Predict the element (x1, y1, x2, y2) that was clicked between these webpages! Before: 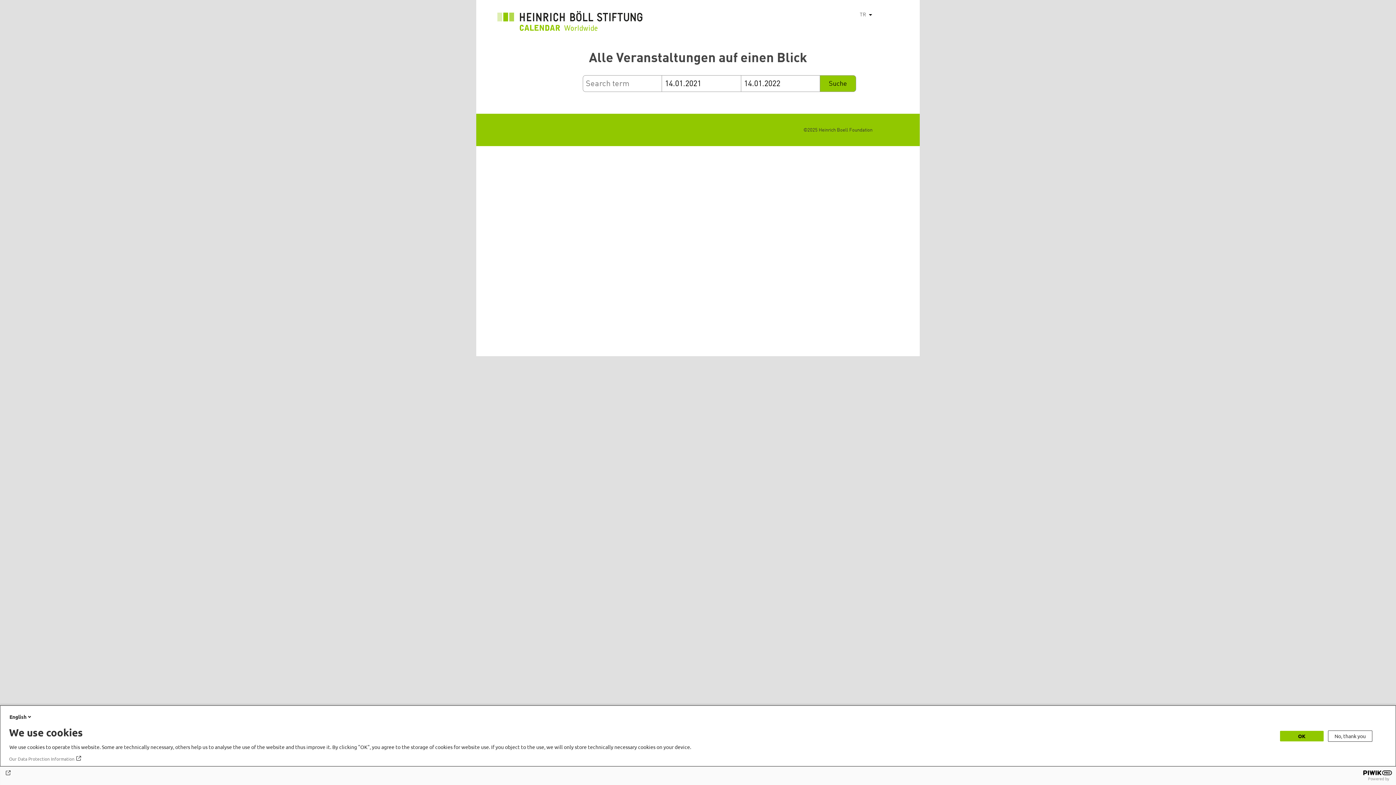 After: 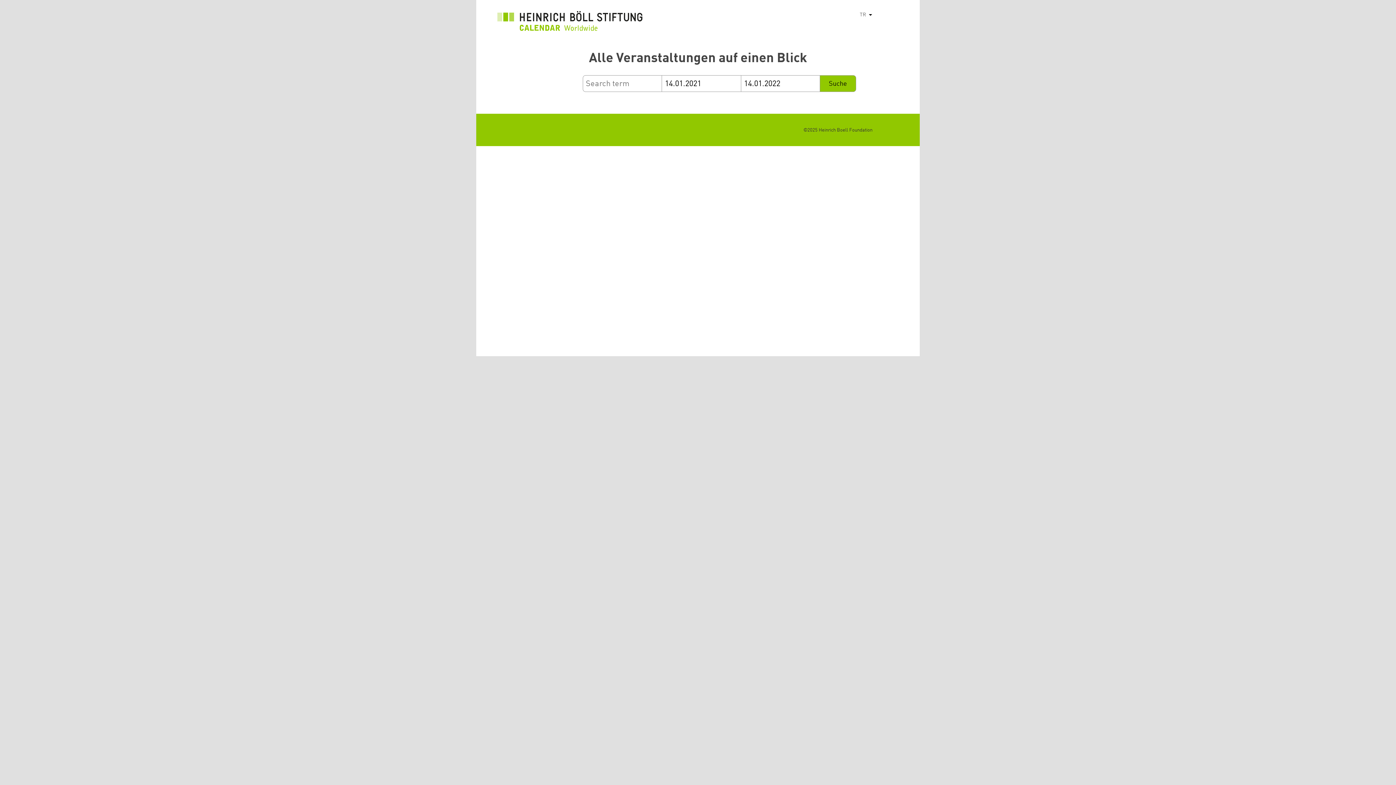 Action: bbox: (1280, 731, 1324, 741) label: OK